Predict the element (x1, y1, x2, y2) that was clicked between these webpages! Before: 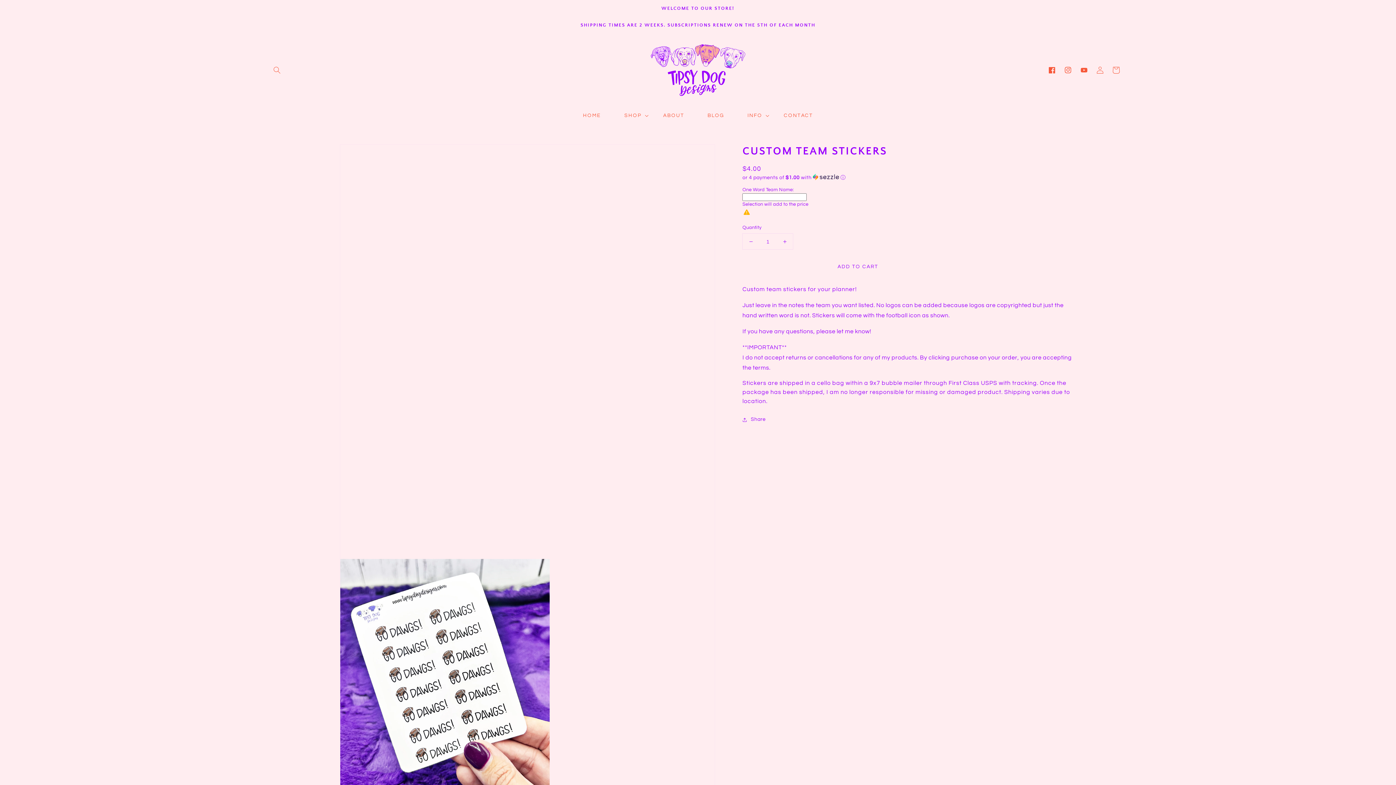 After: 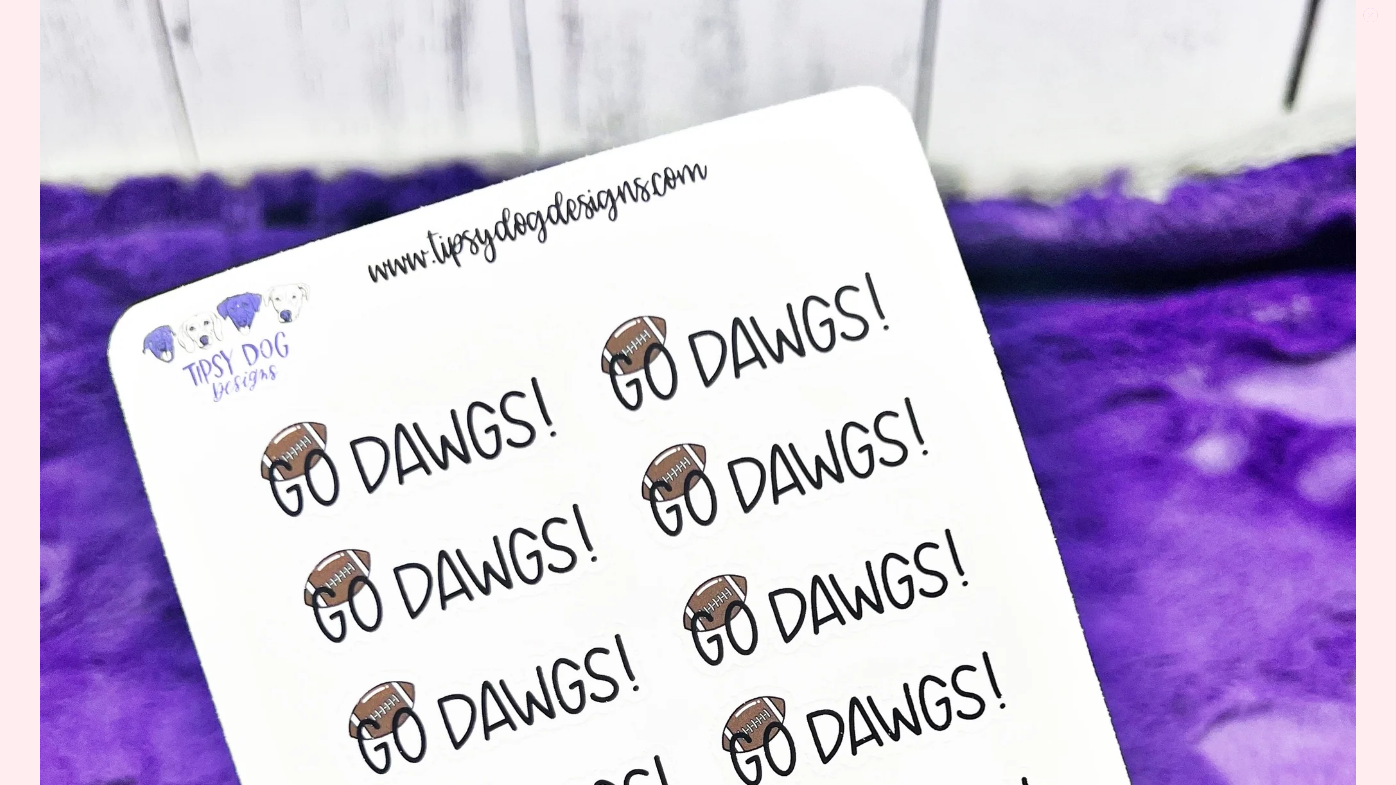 Action: bbox: (340, 144, 715, 794) label: Open media 1 in gallery view